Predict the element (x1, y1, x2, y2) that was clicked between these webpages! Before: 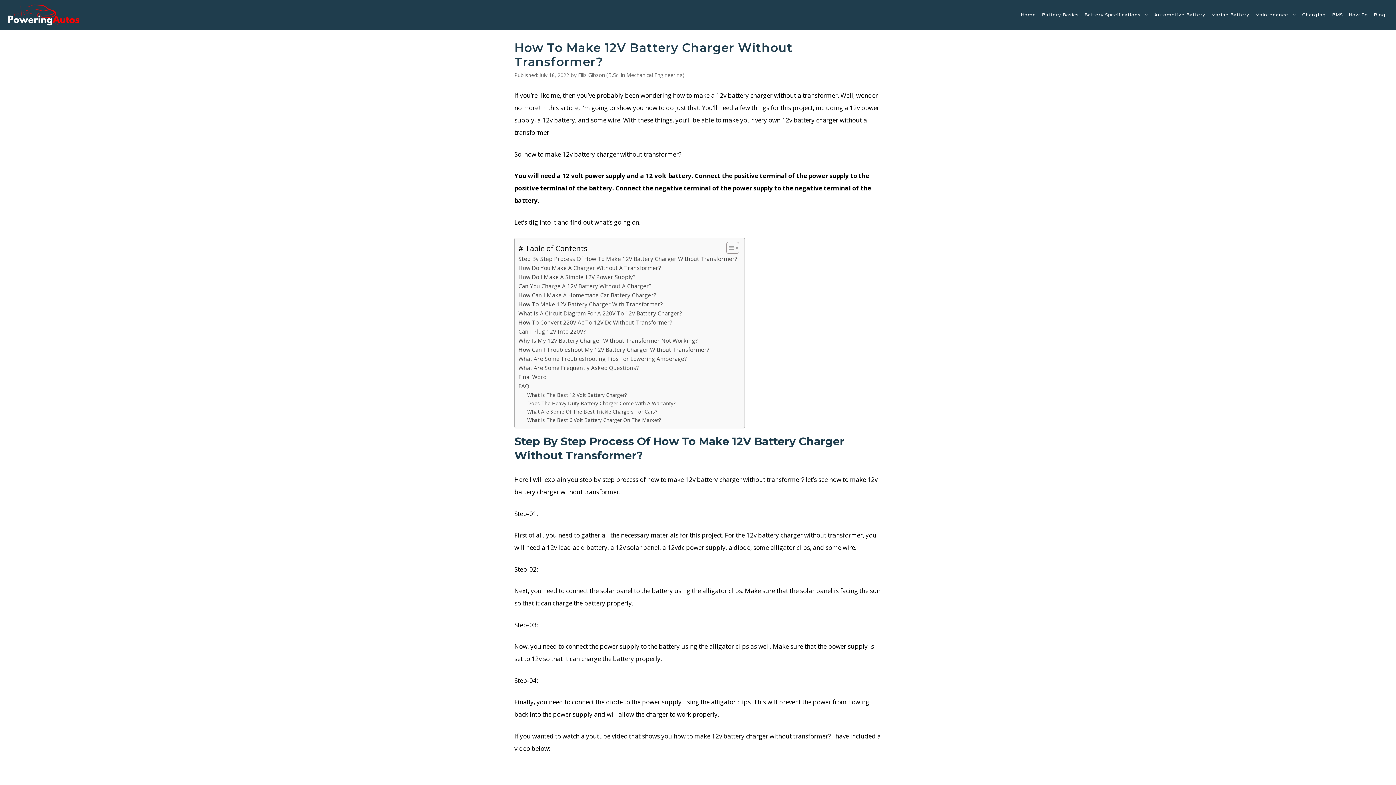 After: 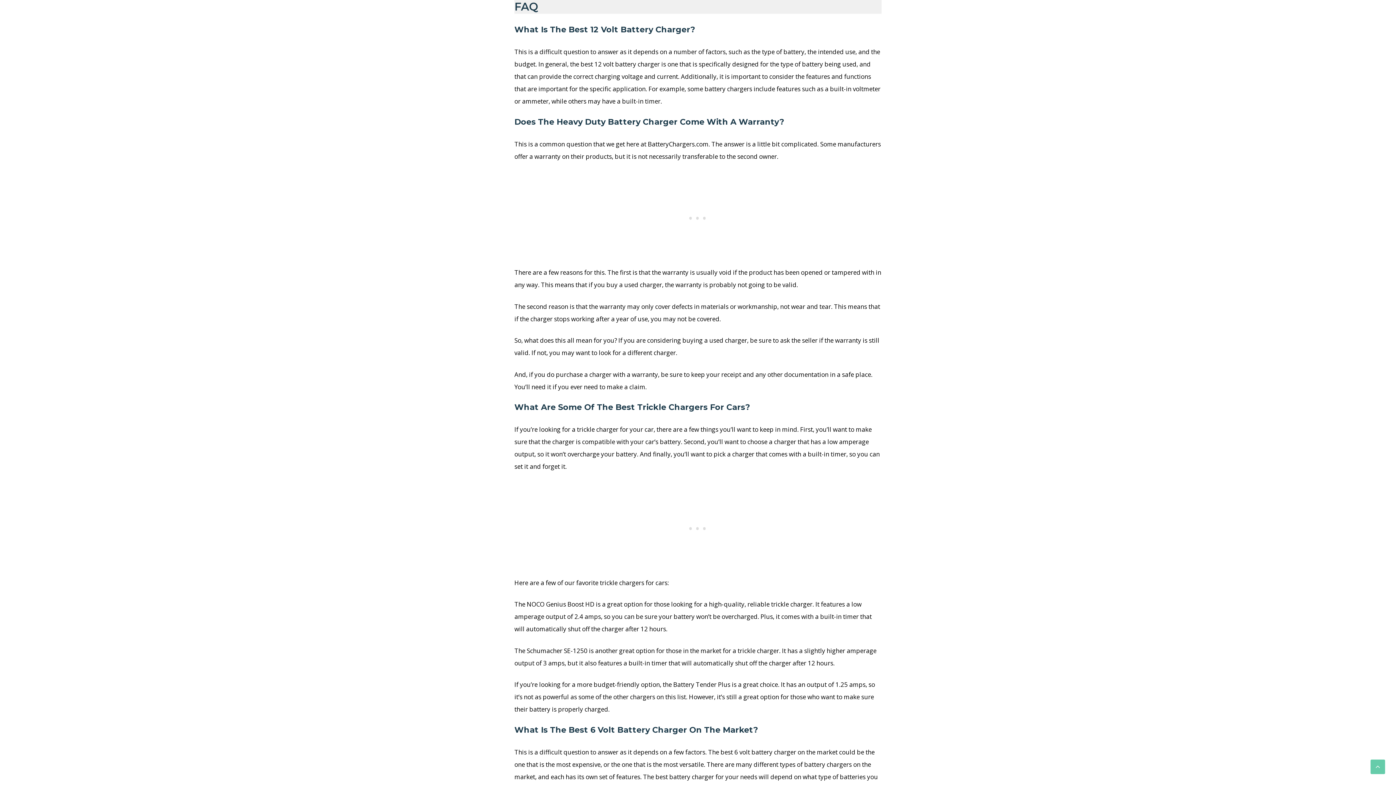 Action: label: FAQ bbox: (518, 381, 529, 390)